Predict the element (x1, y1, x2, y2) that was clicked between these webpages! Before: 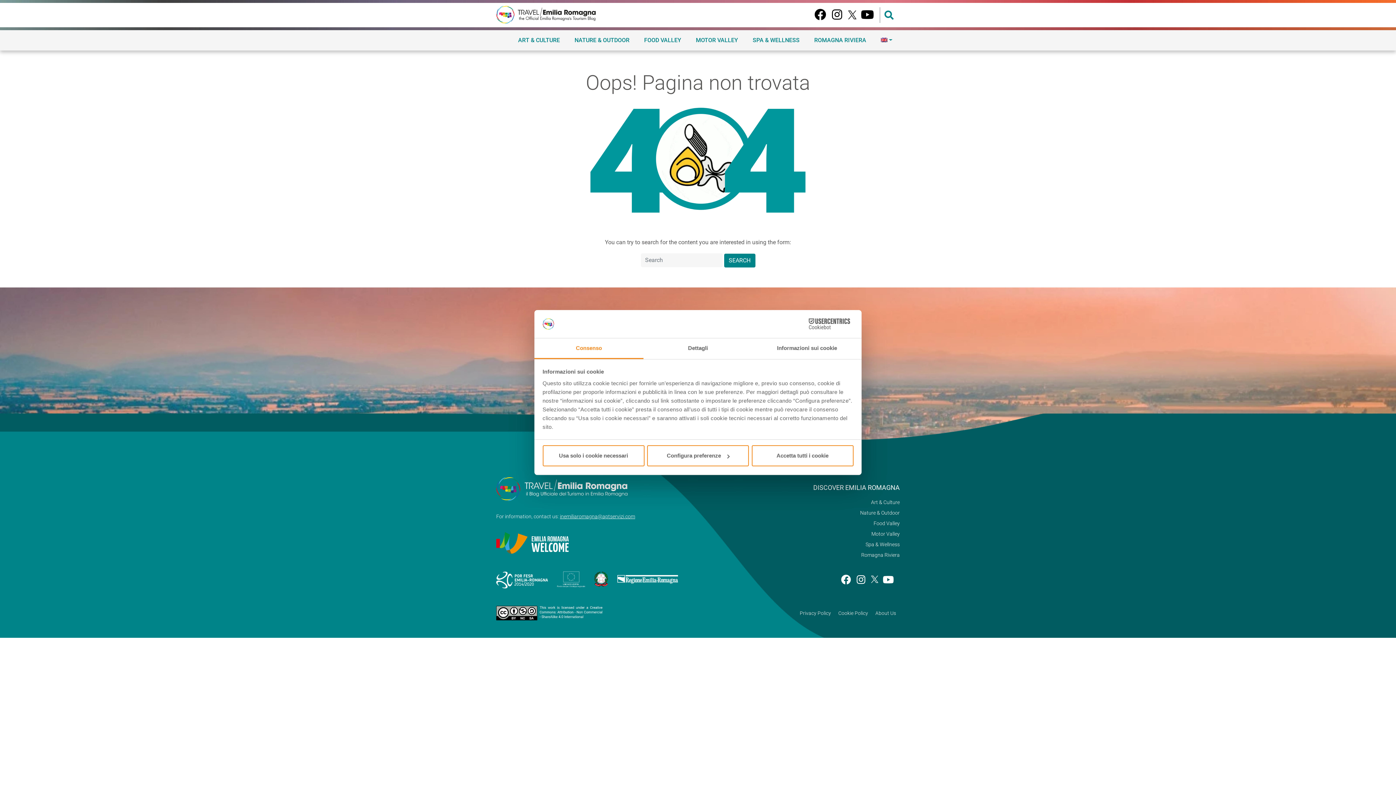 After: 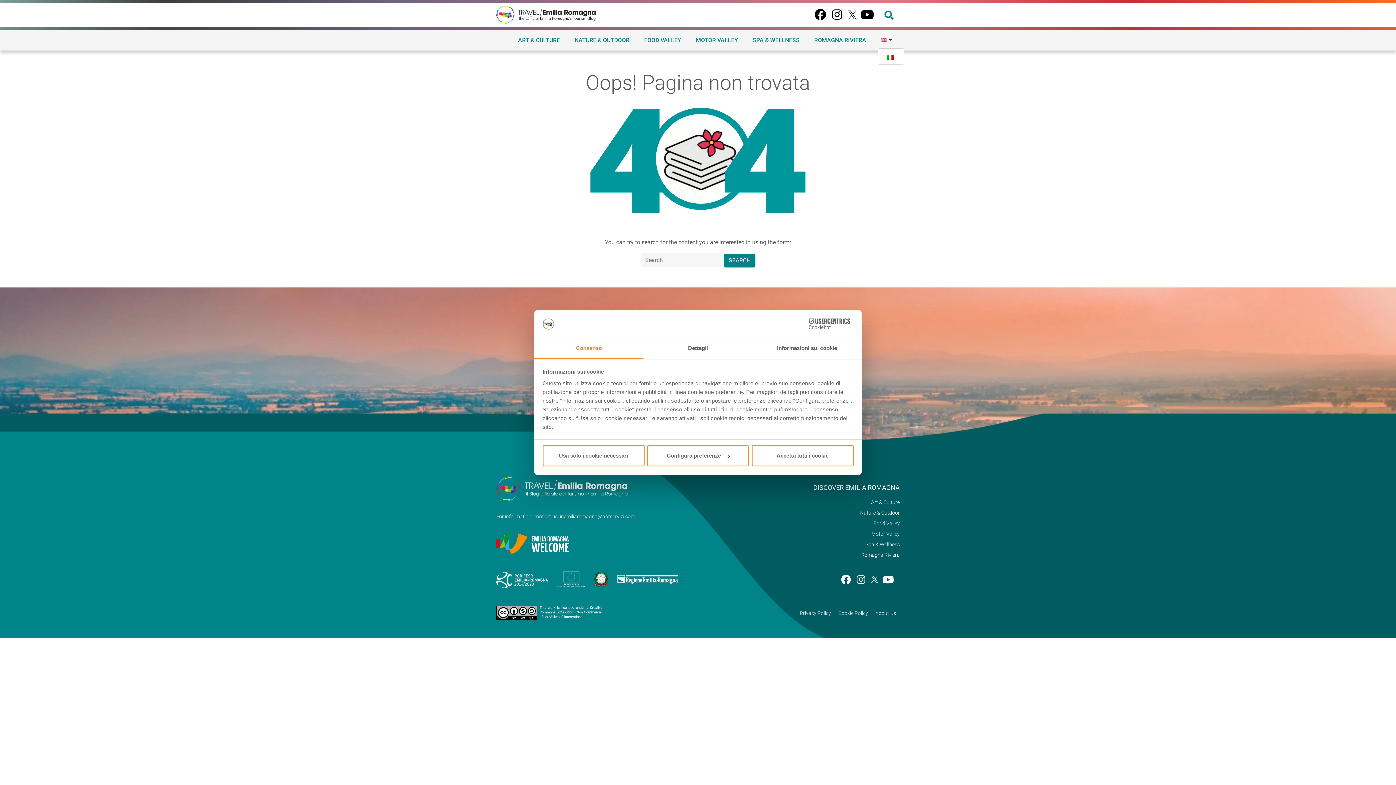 Action: bbox: (878, 34, 895, 45)